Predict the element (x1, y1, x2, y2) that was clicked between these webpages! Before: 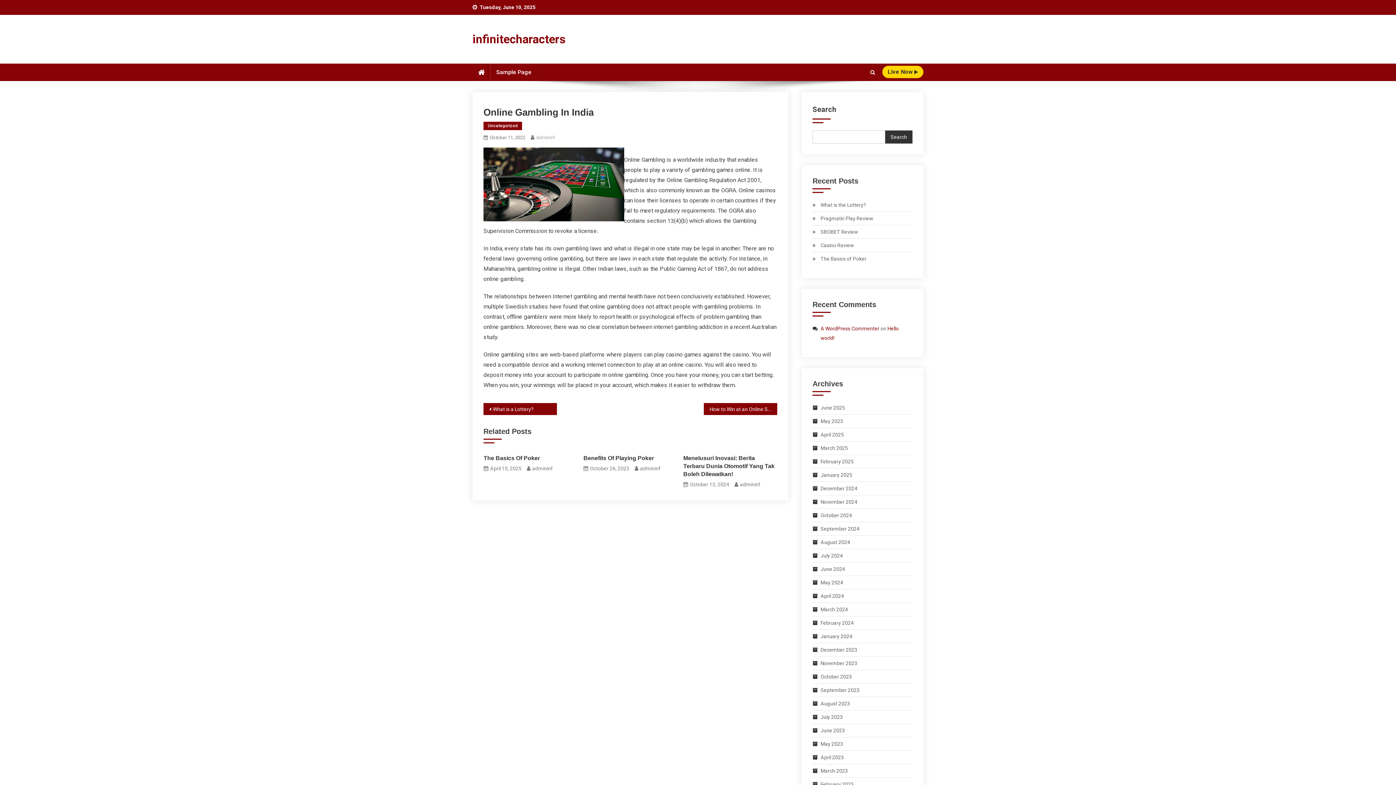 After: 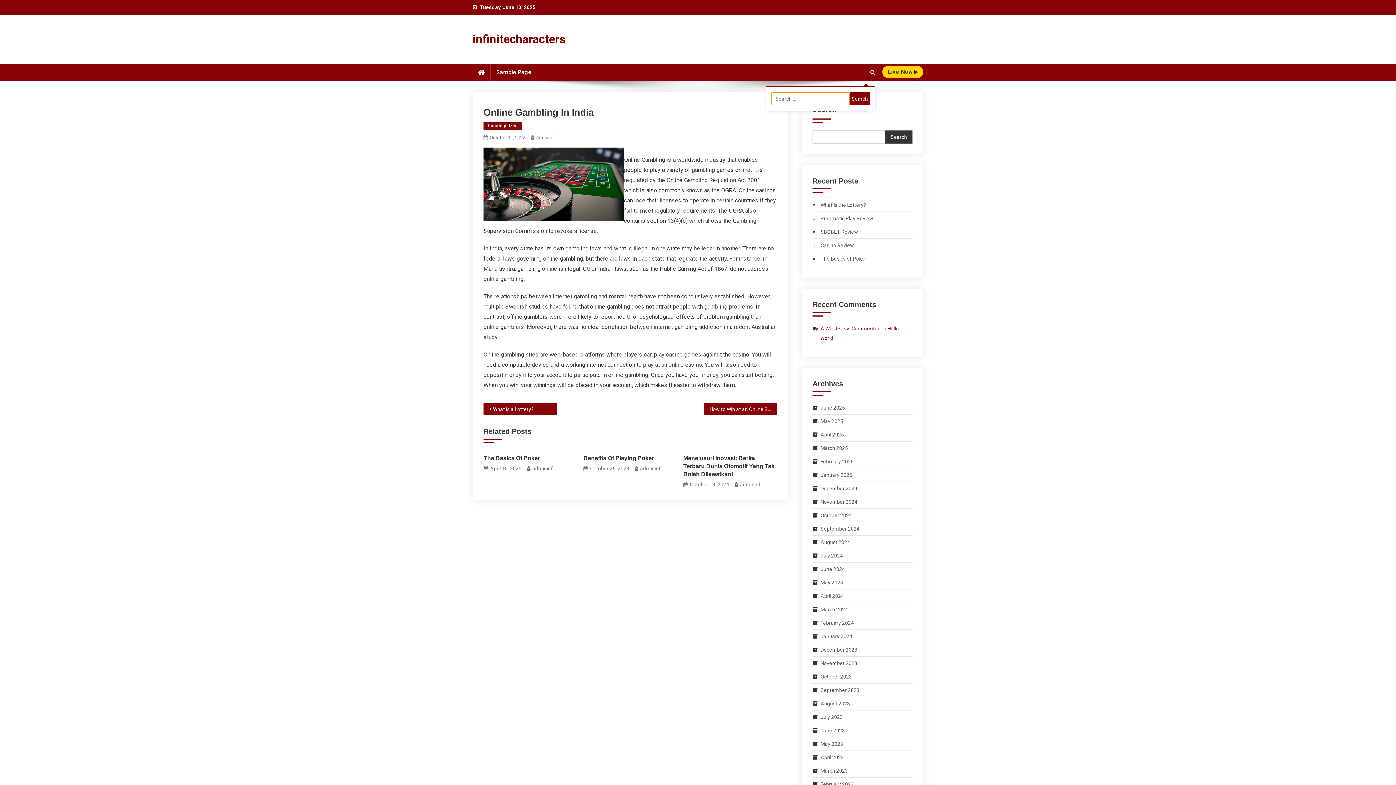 Action: bbox: (870, 69, 875, 75)